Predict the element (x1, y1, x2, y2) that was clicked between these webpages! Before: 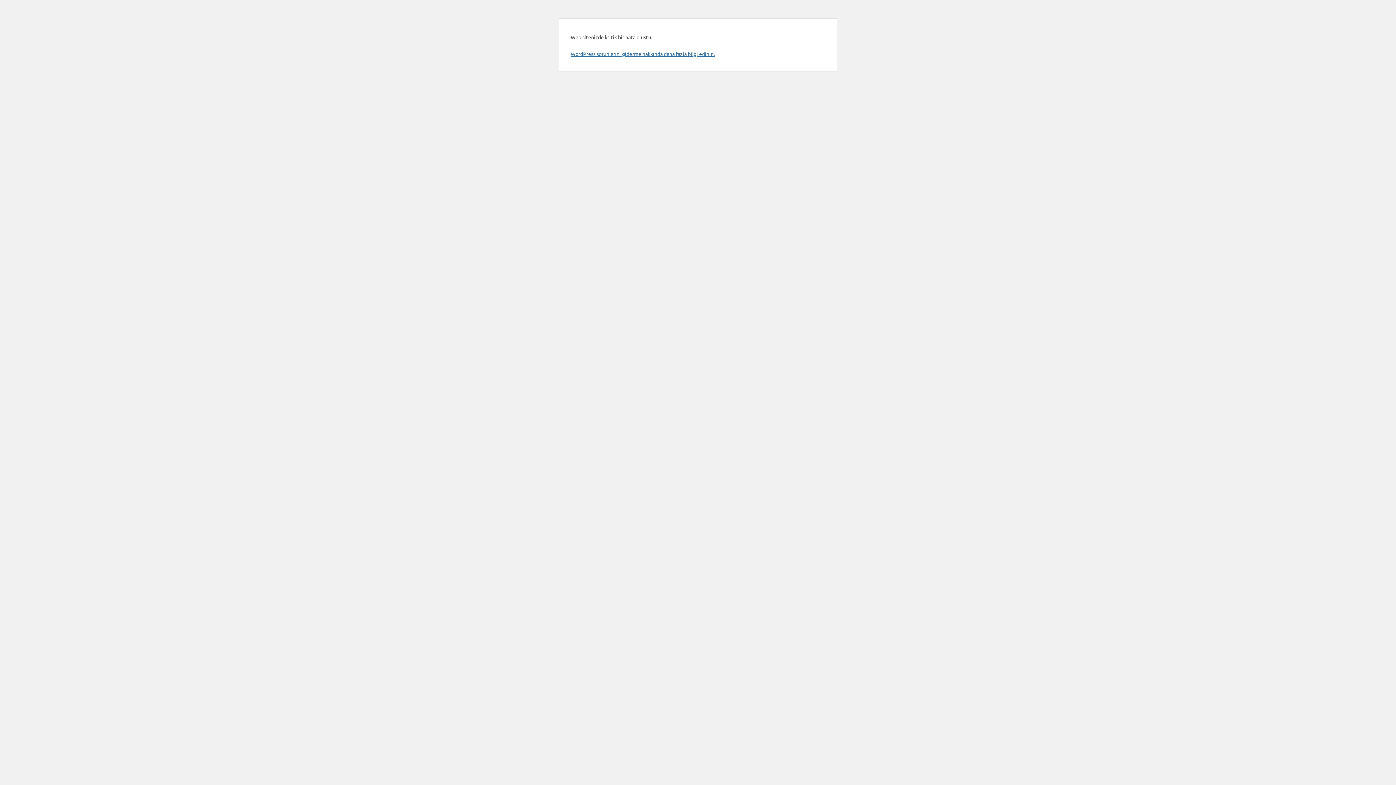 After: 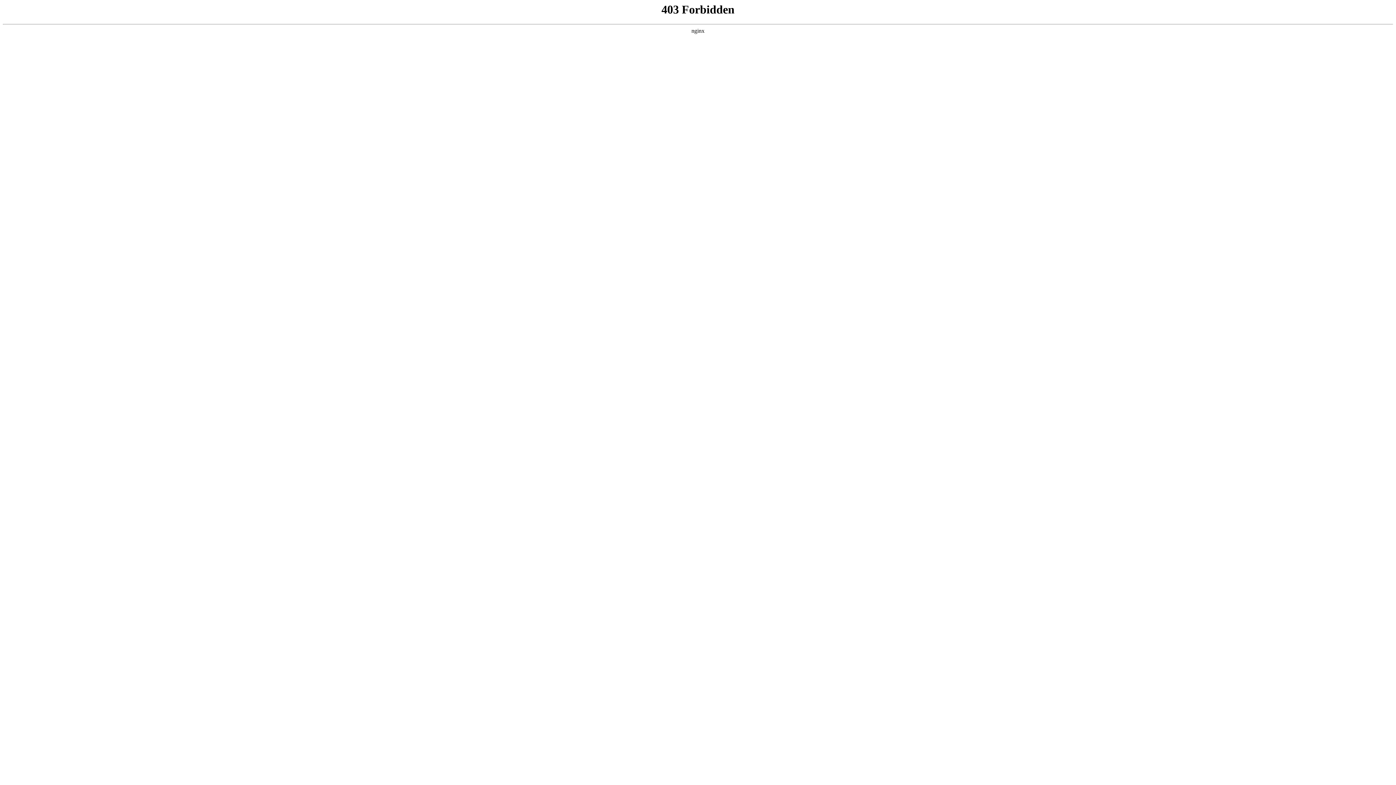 Action: label: WordPress sorunlarını giderme hakkında daha fazla bilgi edinin. bbox: (570, 50, 714, 57)